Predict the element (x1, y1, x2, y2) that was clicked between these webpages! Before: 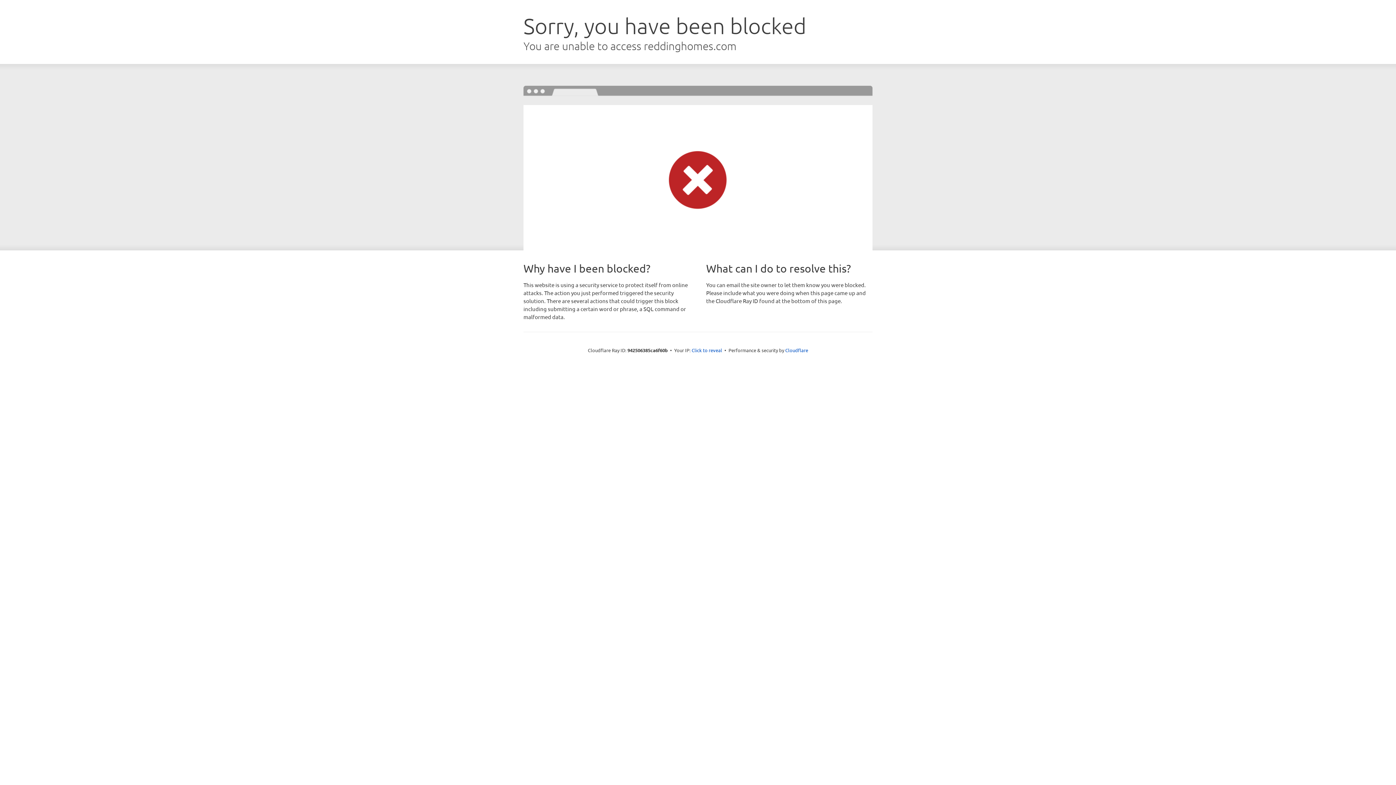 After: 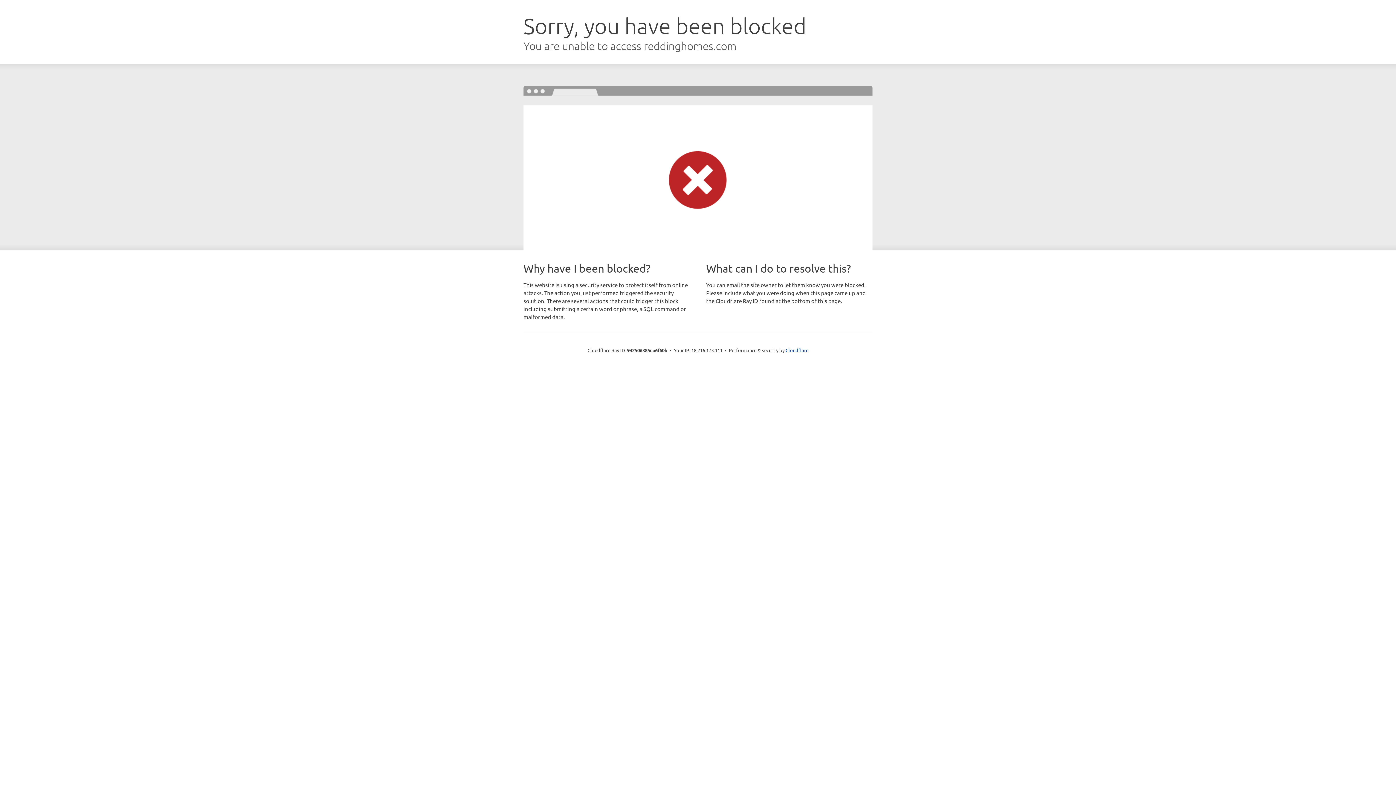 Action: bbox: (691, 346, 722, 353) label: Click to reveal